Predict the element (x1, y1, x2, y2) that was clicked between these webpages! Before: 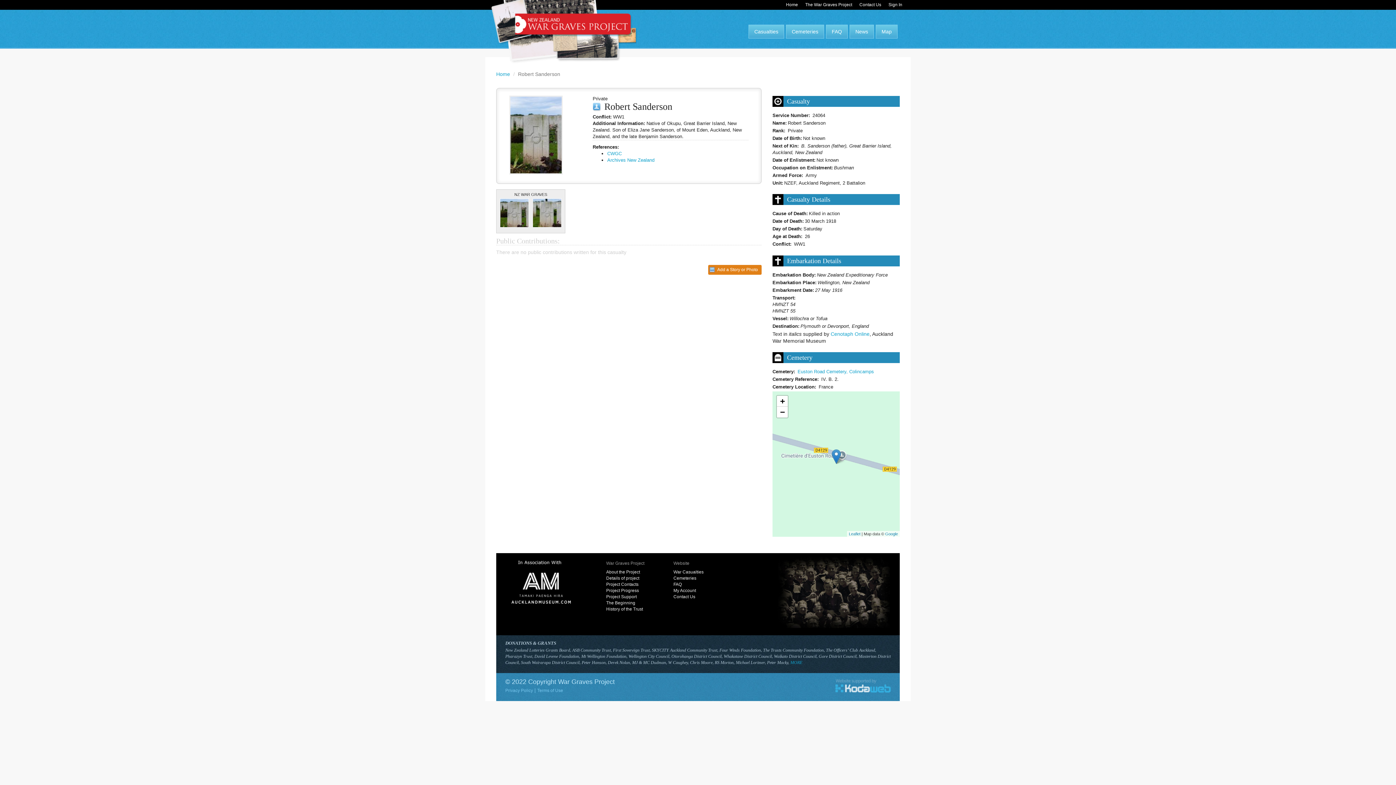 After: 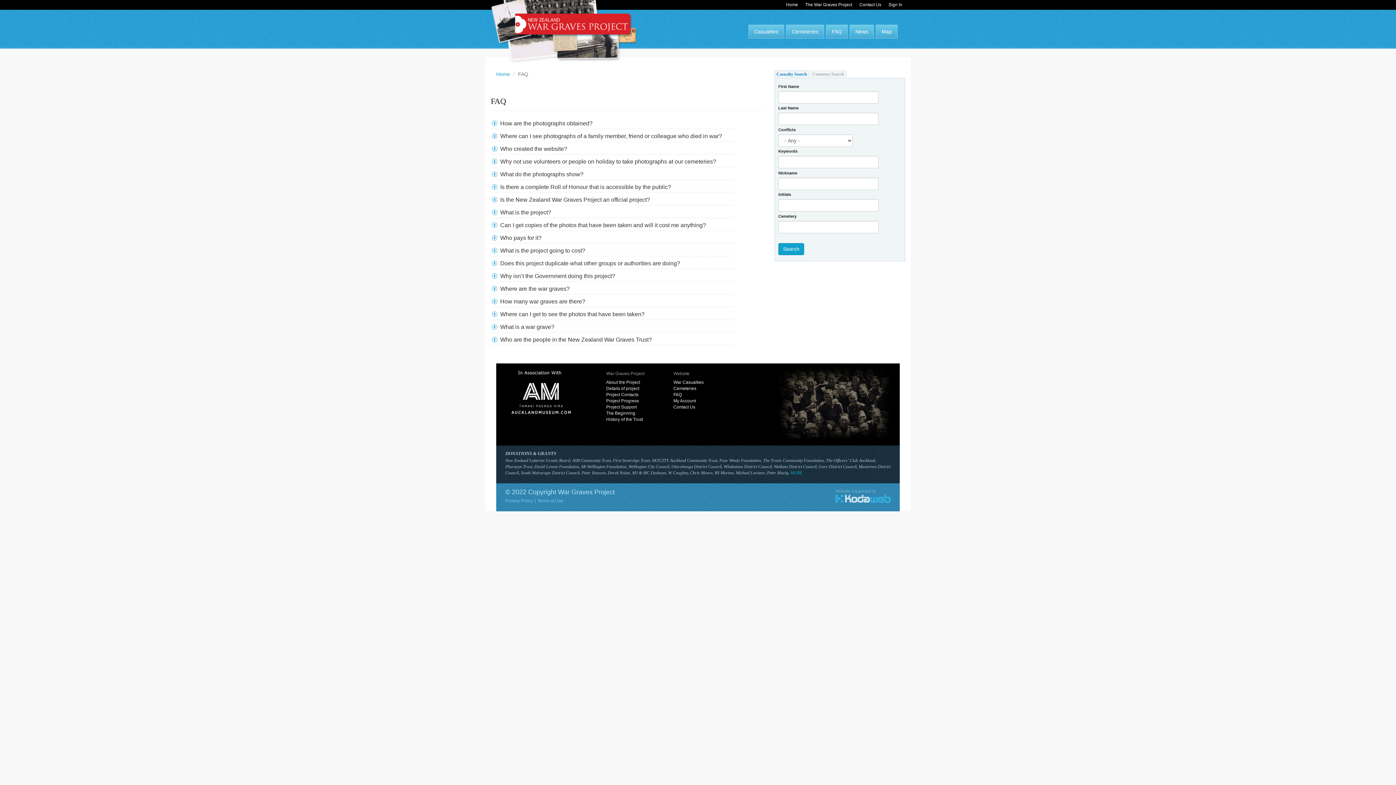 Action: bbox: (673, 581, 722, 588) label: FAQ